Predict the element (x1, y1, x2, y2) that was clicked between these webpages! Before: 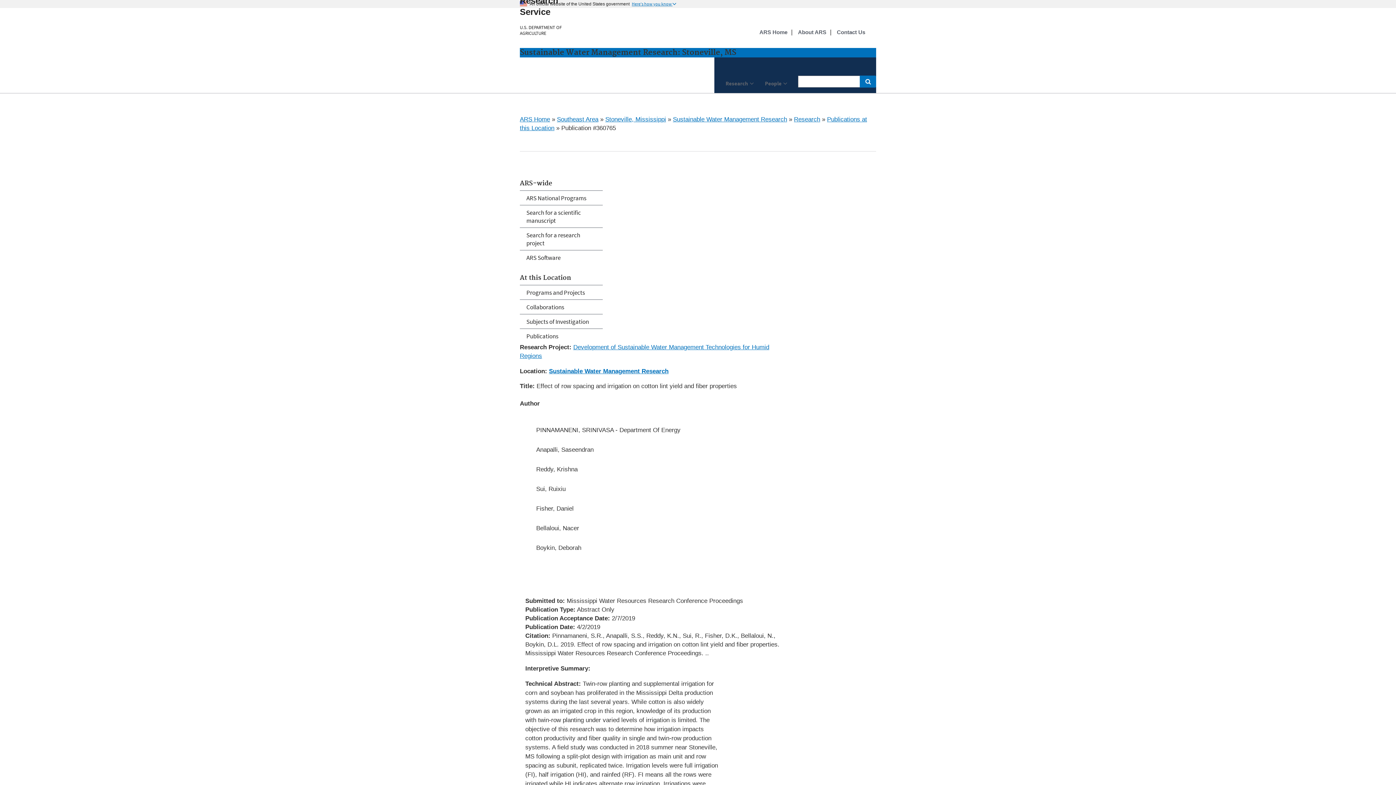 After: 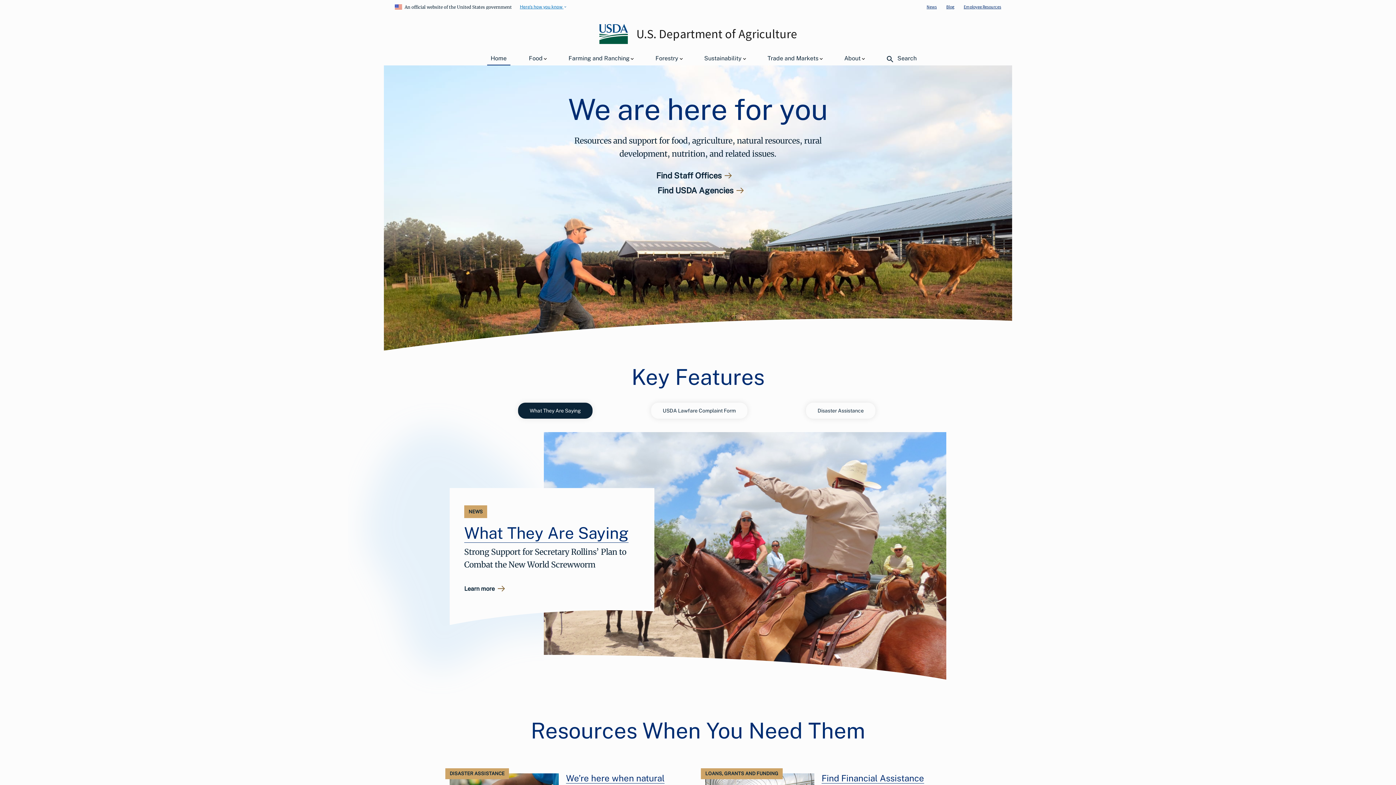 Action: label: The U.S. Department of Agriculture Home Page bbox: (520, 24, 561, 36)